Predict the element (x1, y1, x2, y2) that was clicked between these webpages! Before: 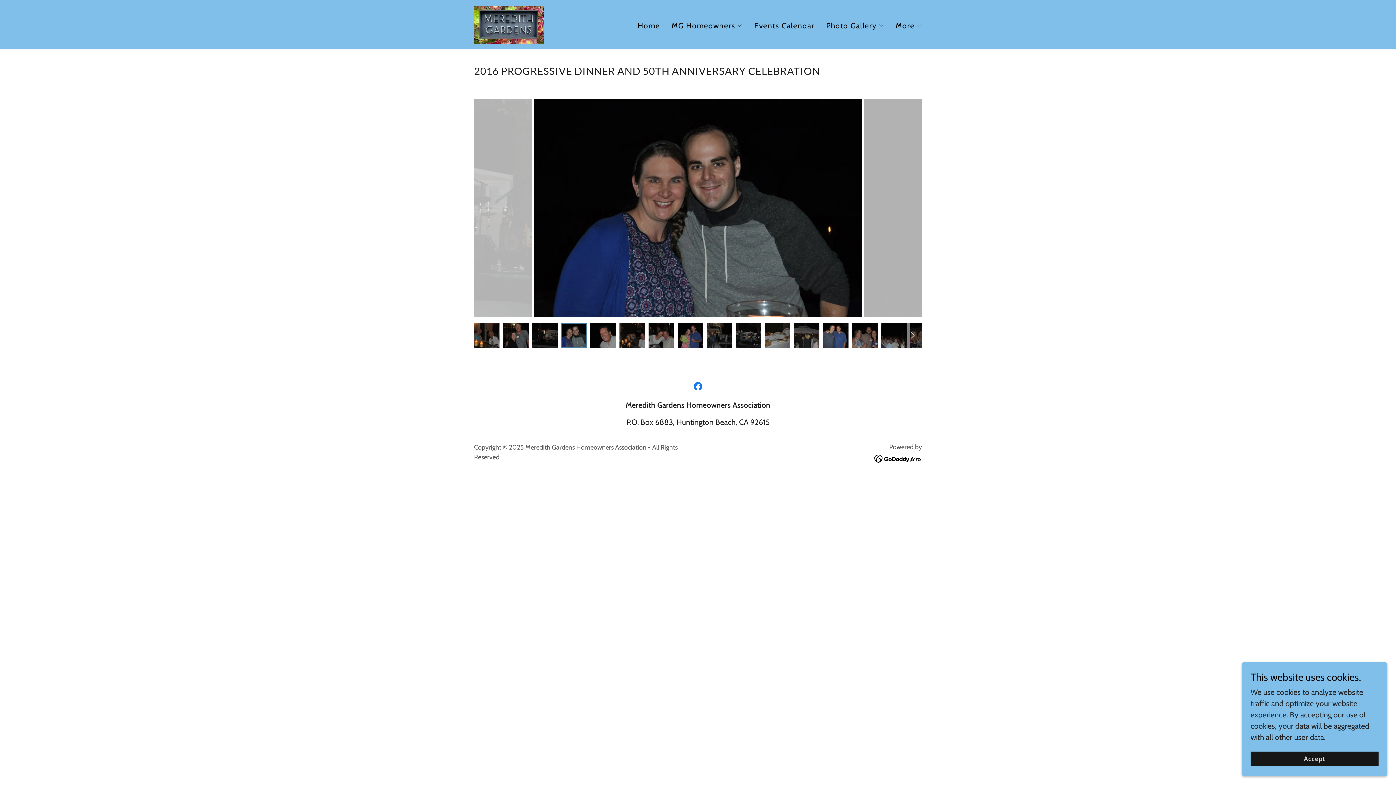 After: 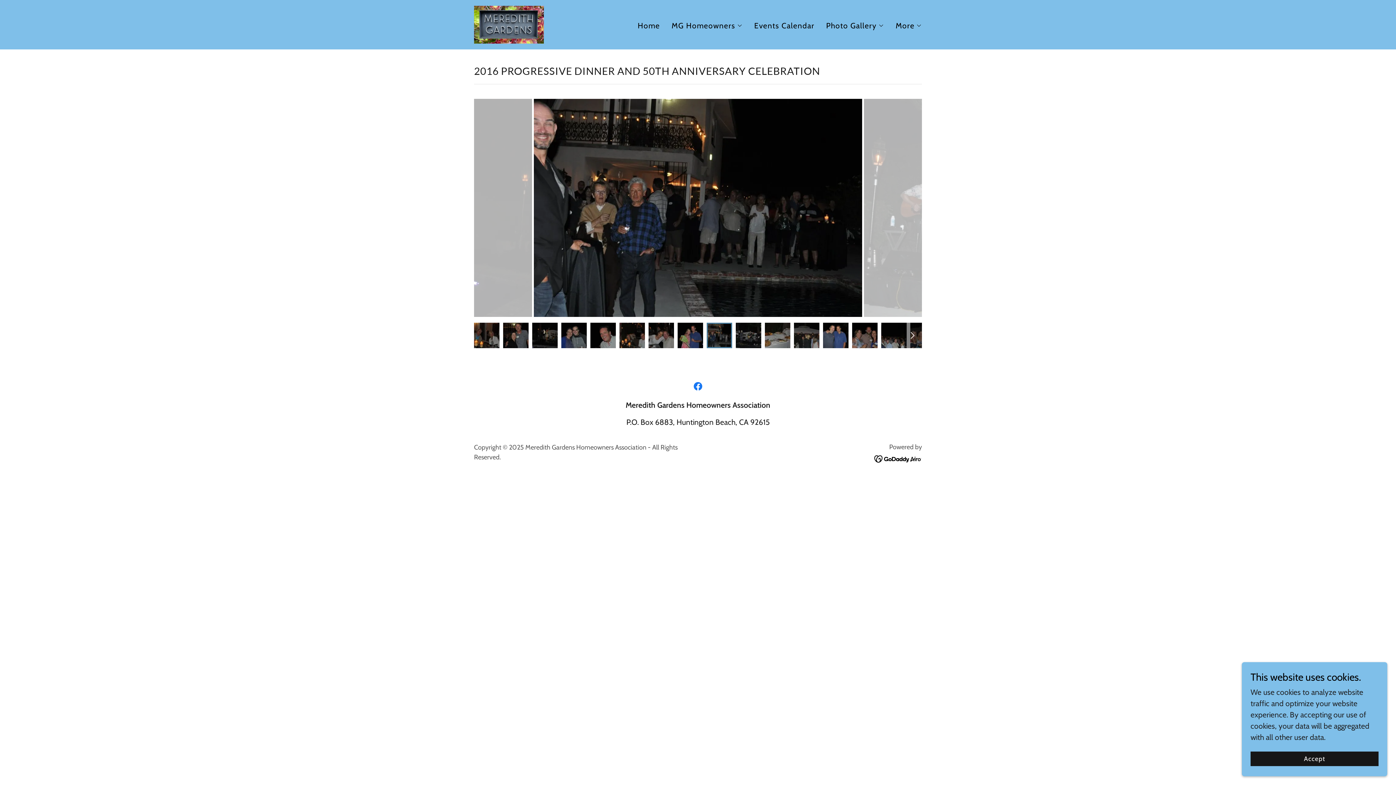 Action: bbox: (874, 453, 922, 462)